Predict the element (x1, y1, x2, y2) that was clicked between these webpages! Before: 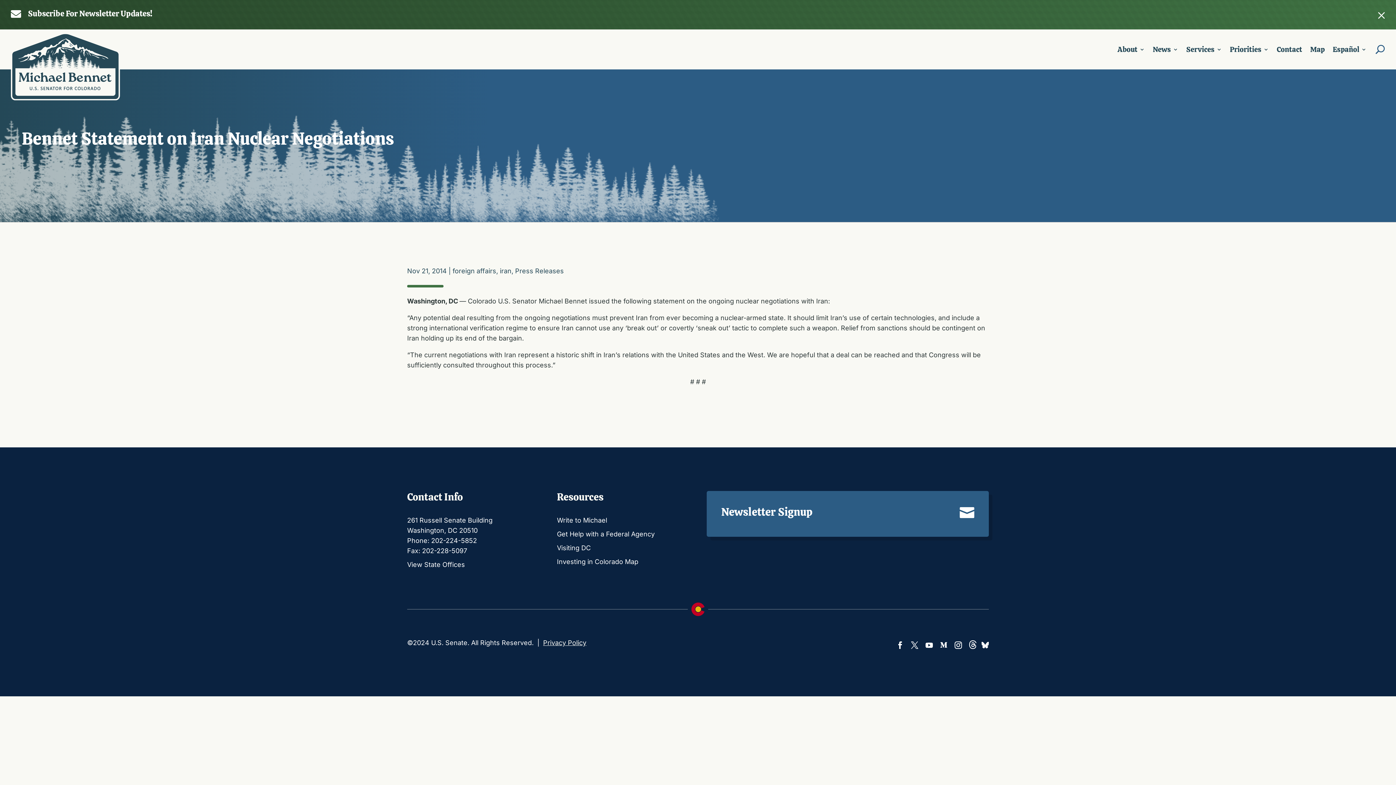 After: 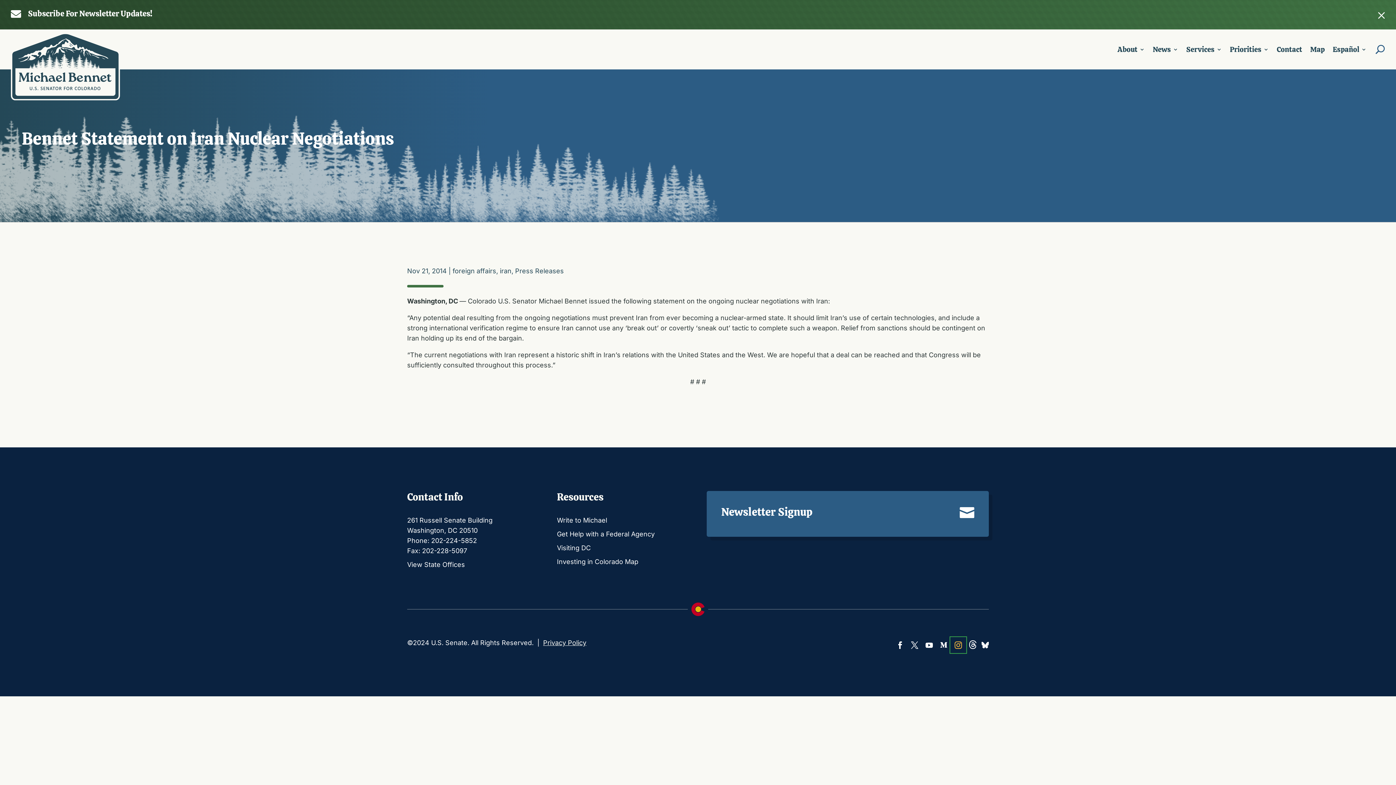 Action: bbox: (951, 638, 965, 652)